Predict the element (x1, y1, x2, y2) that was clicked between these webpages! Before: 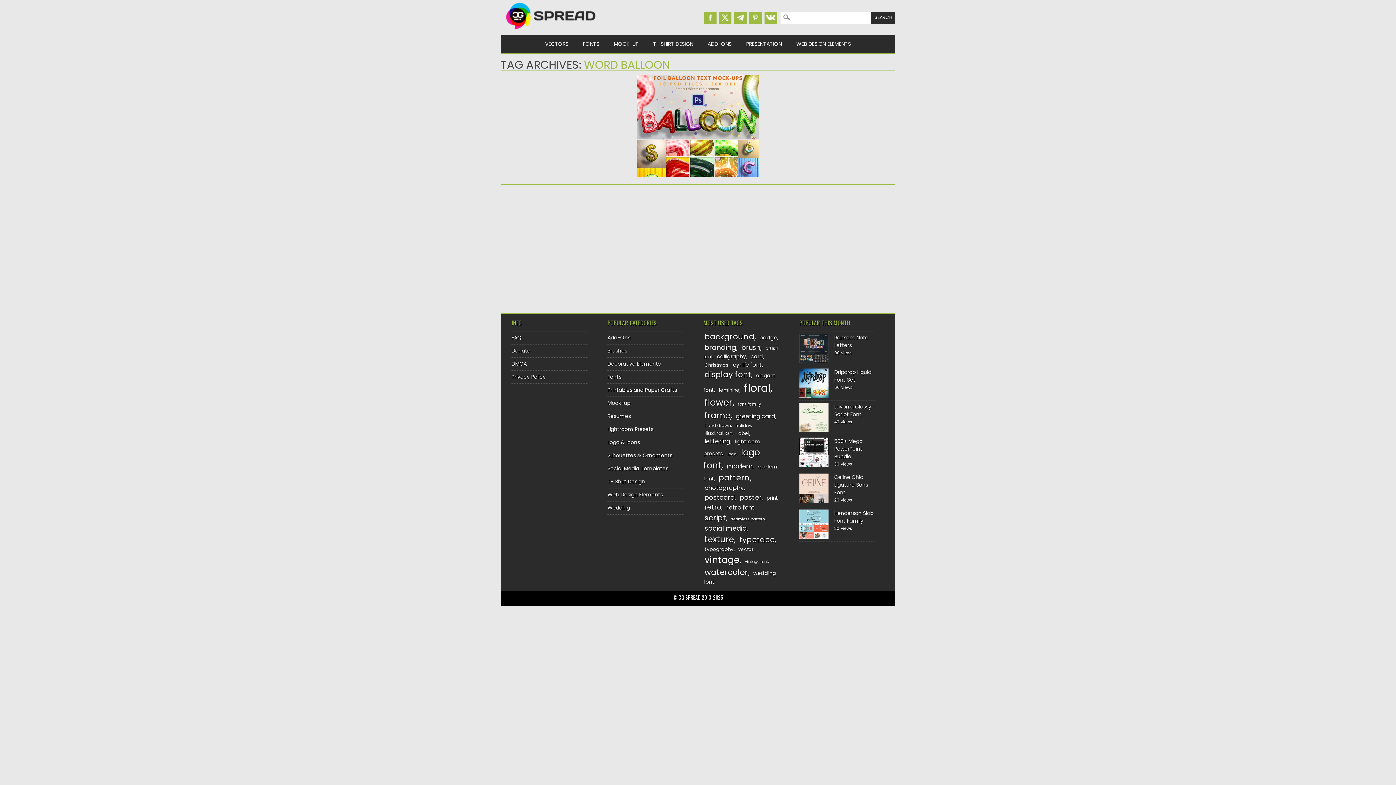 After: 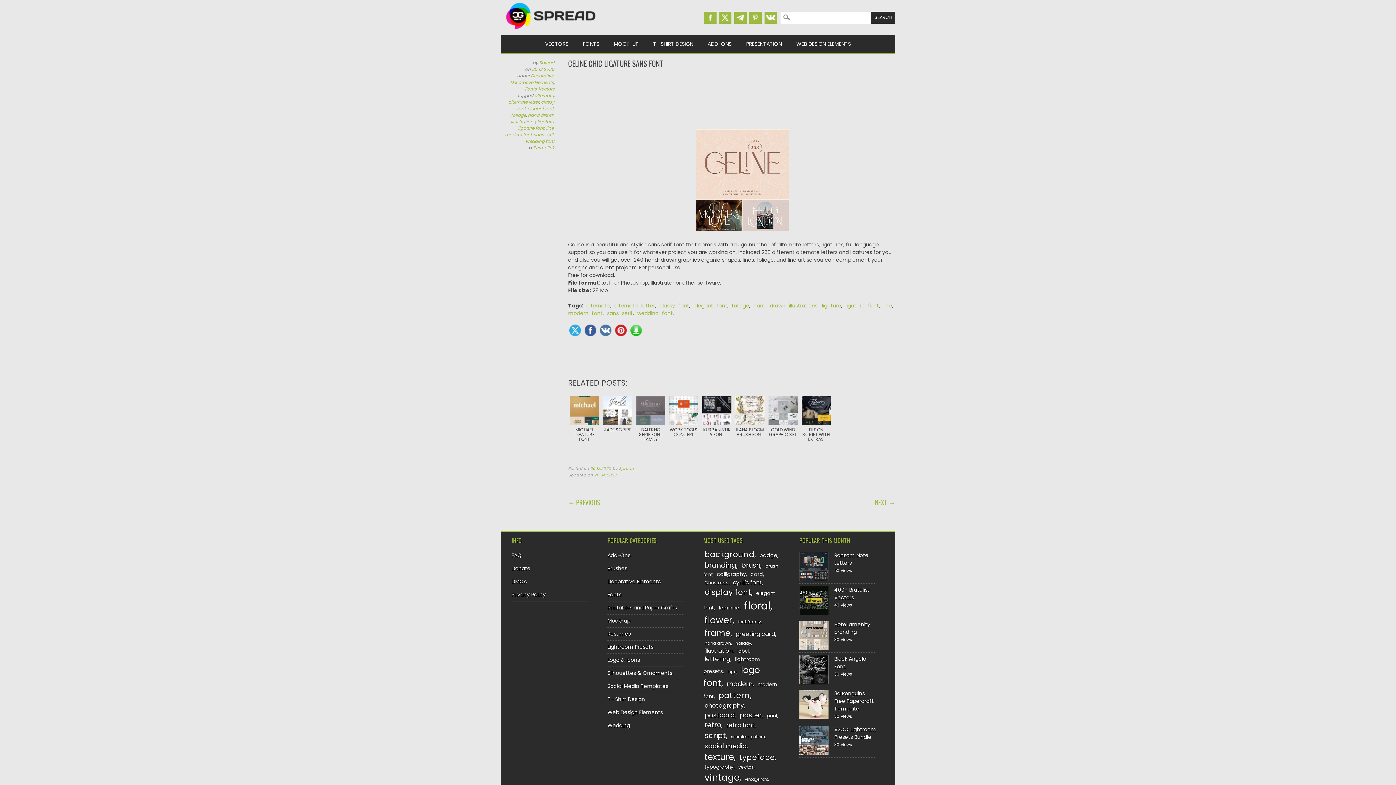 Action: bbox: (834, 473, 868, 496) label: Celine Chic Ligature Sans Font